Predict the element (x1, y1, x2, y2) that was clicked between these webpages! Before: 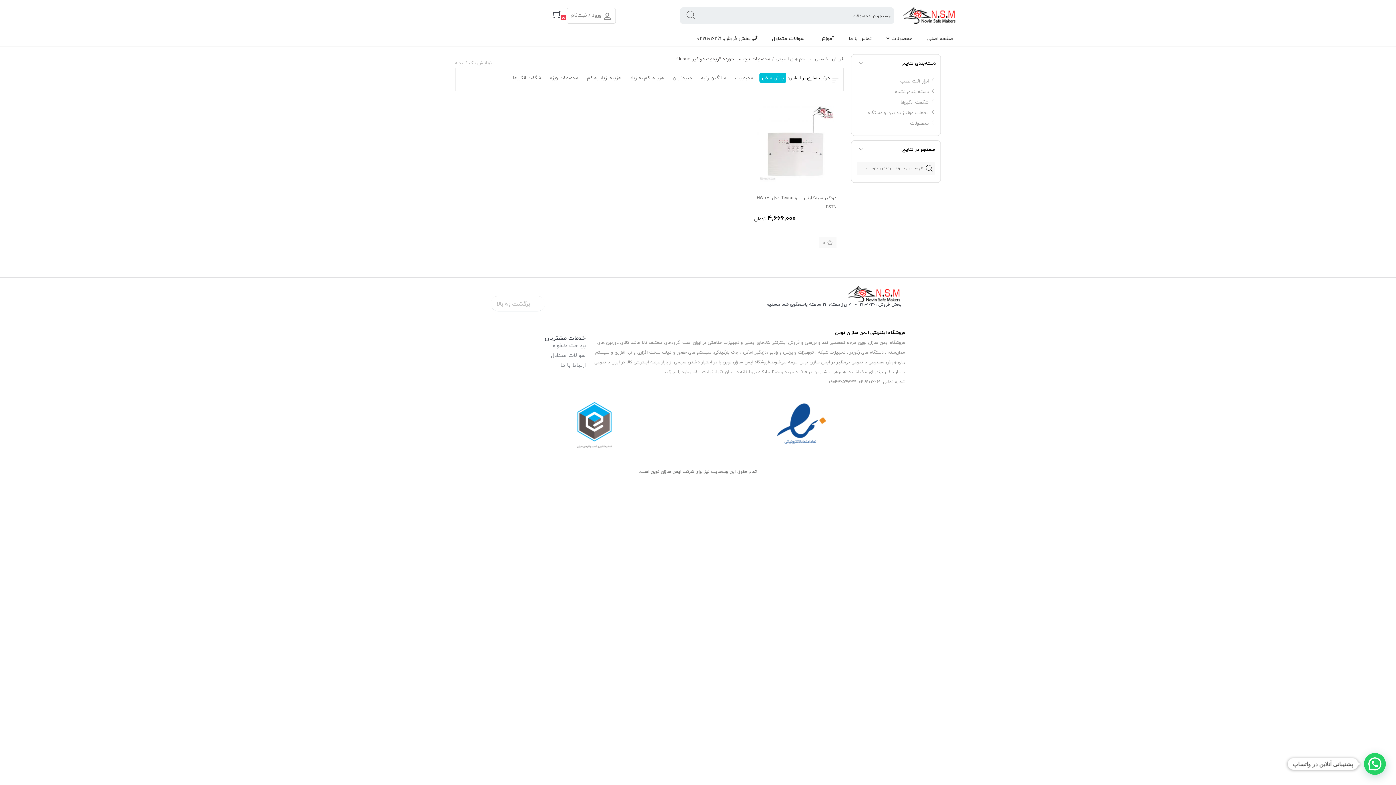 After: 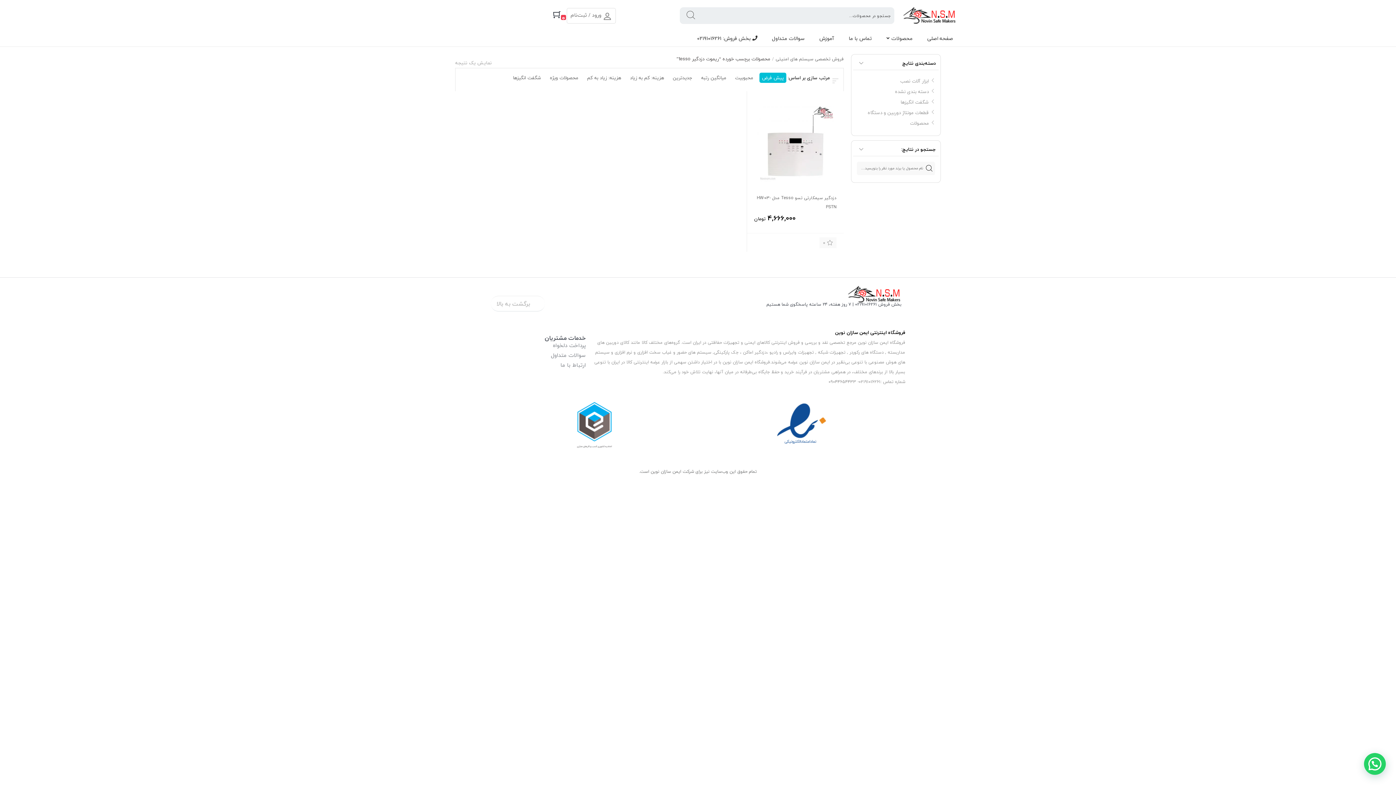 Action: bbox: (774, 446, 829, 454)